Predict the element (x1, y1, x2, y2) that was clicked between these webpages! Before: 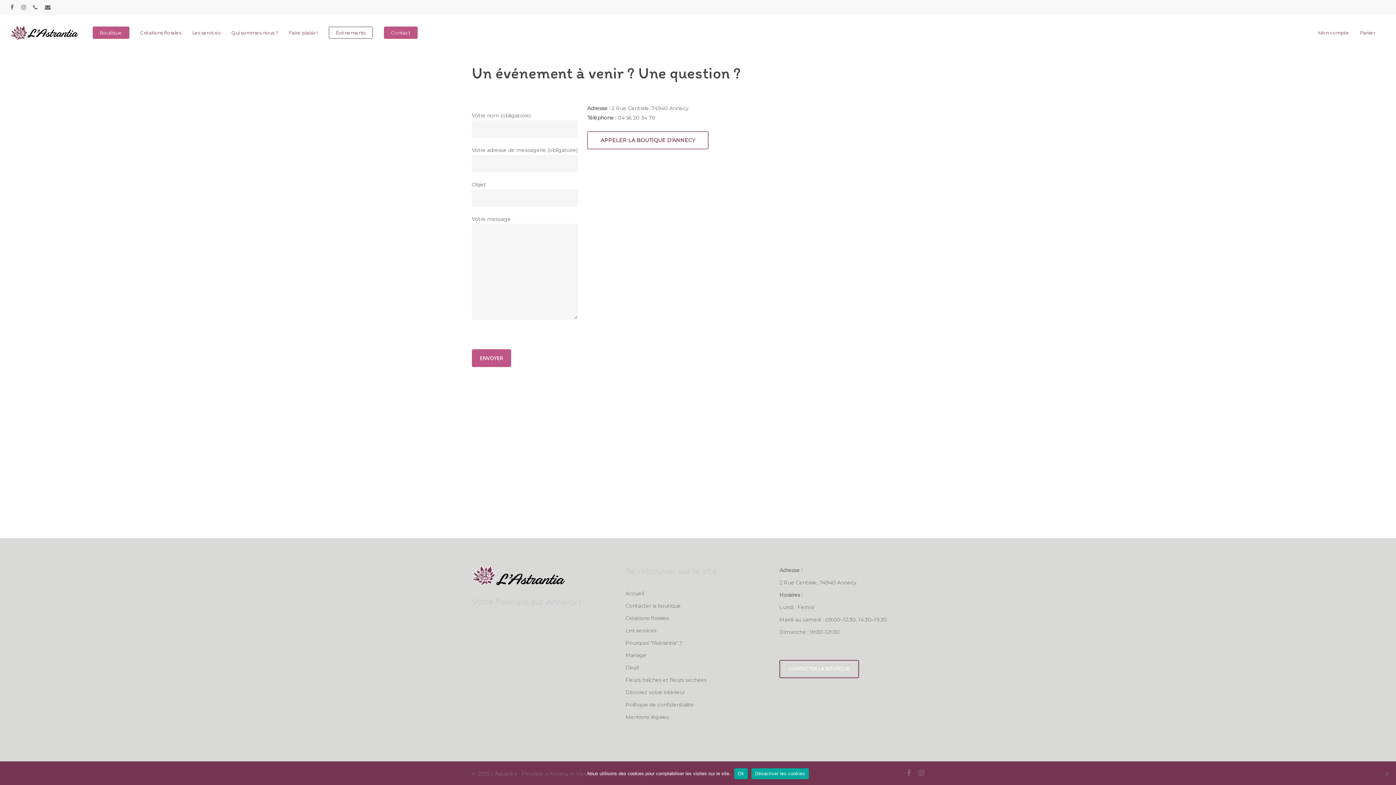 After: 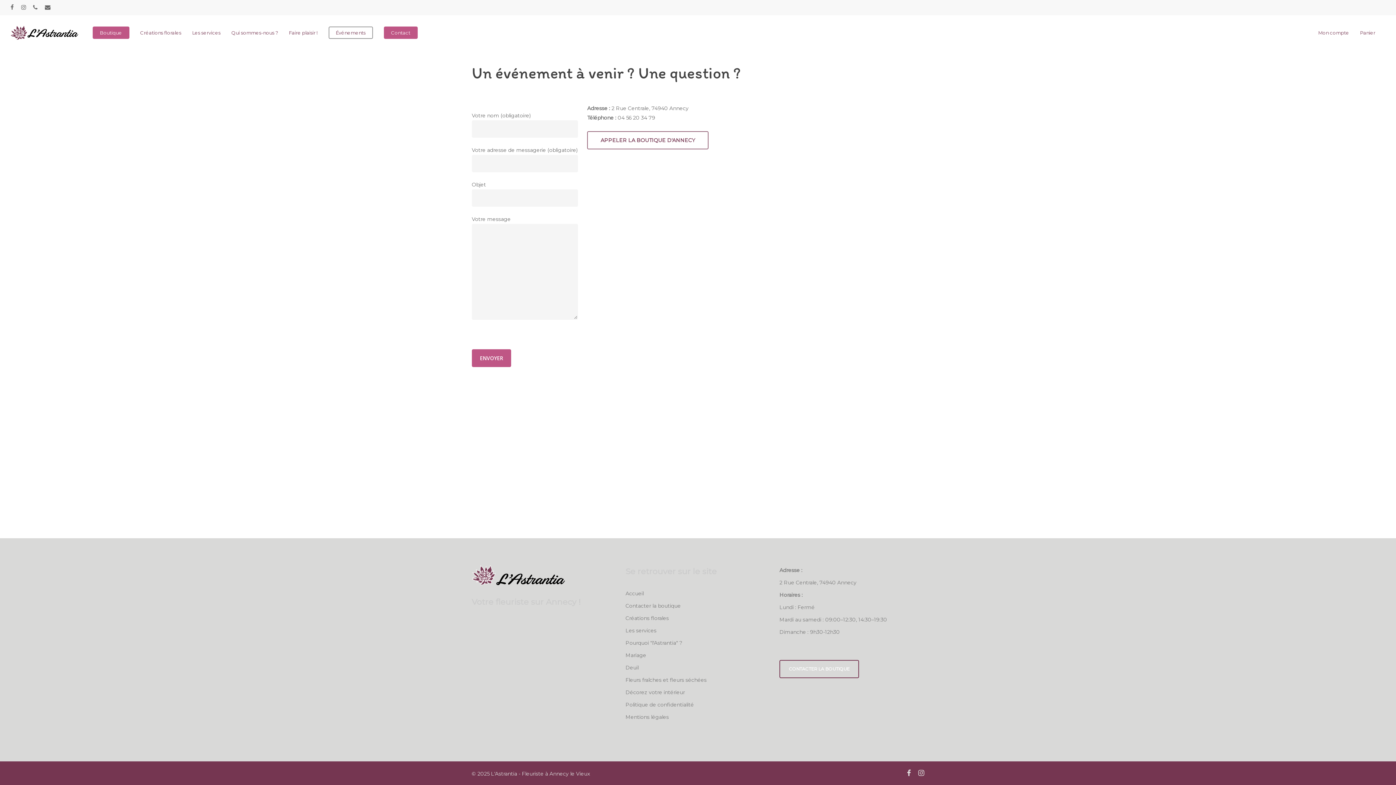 Action: bbox: (44, 2, 50, 12) label: email